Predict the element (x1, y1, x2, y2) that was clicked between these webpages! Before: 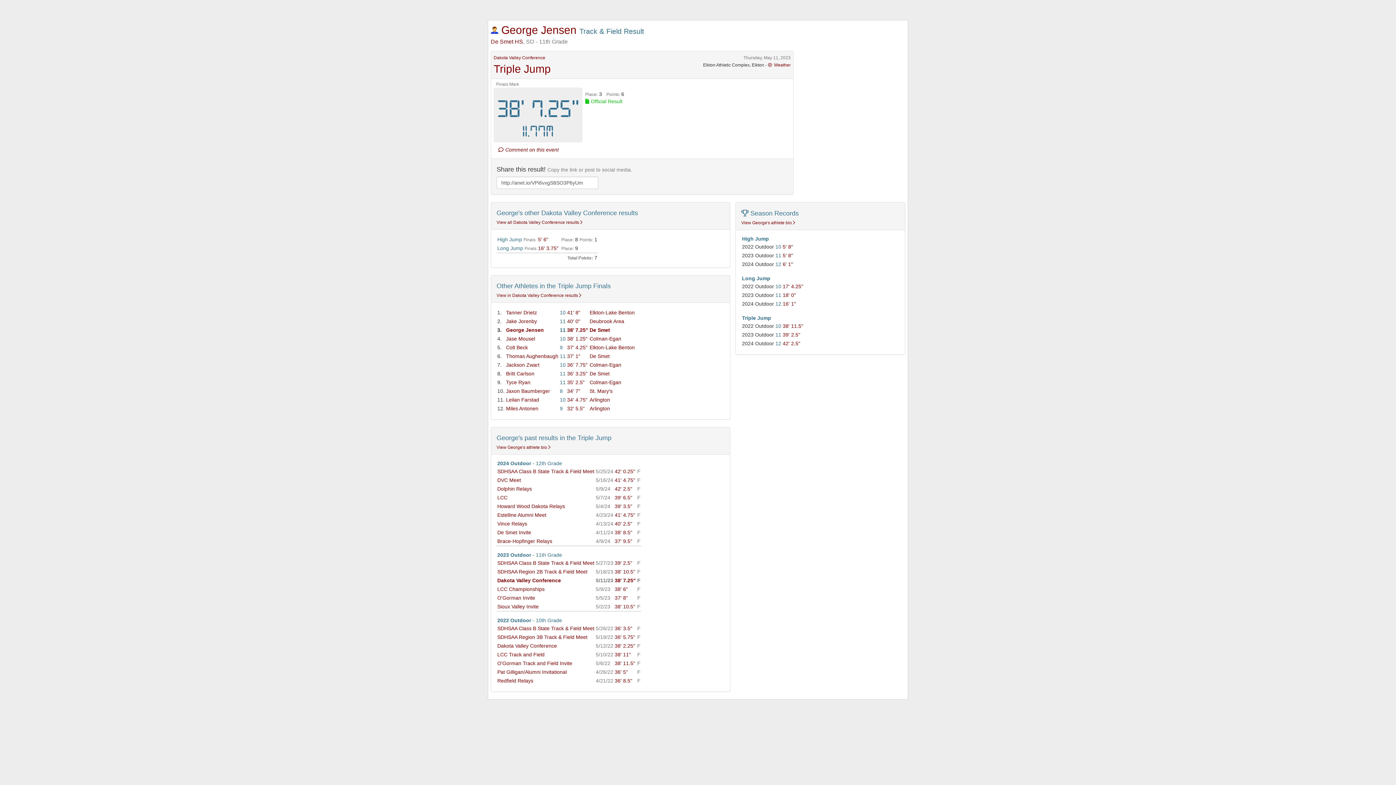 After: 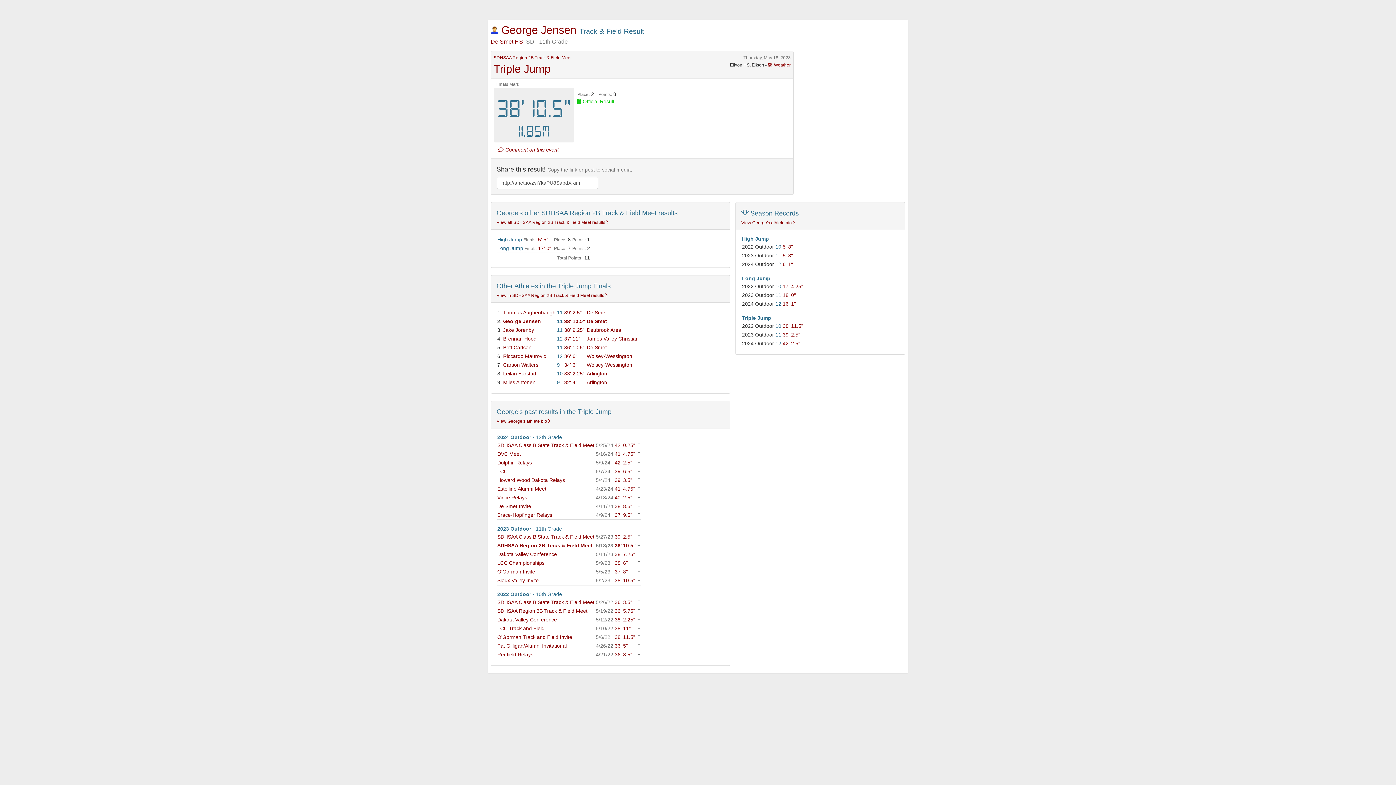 Action: label: 38' 10.5" bbox: (614, 569, 635, 574)